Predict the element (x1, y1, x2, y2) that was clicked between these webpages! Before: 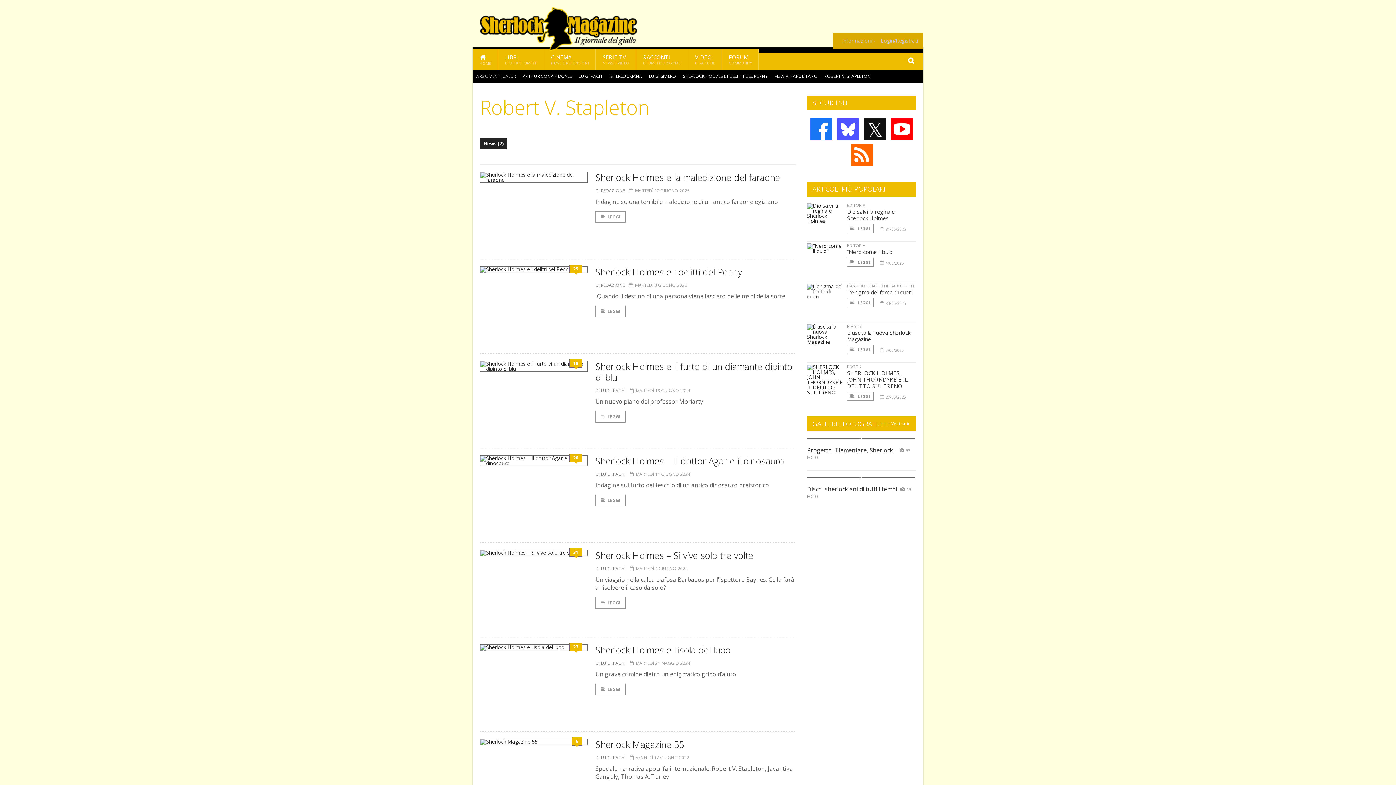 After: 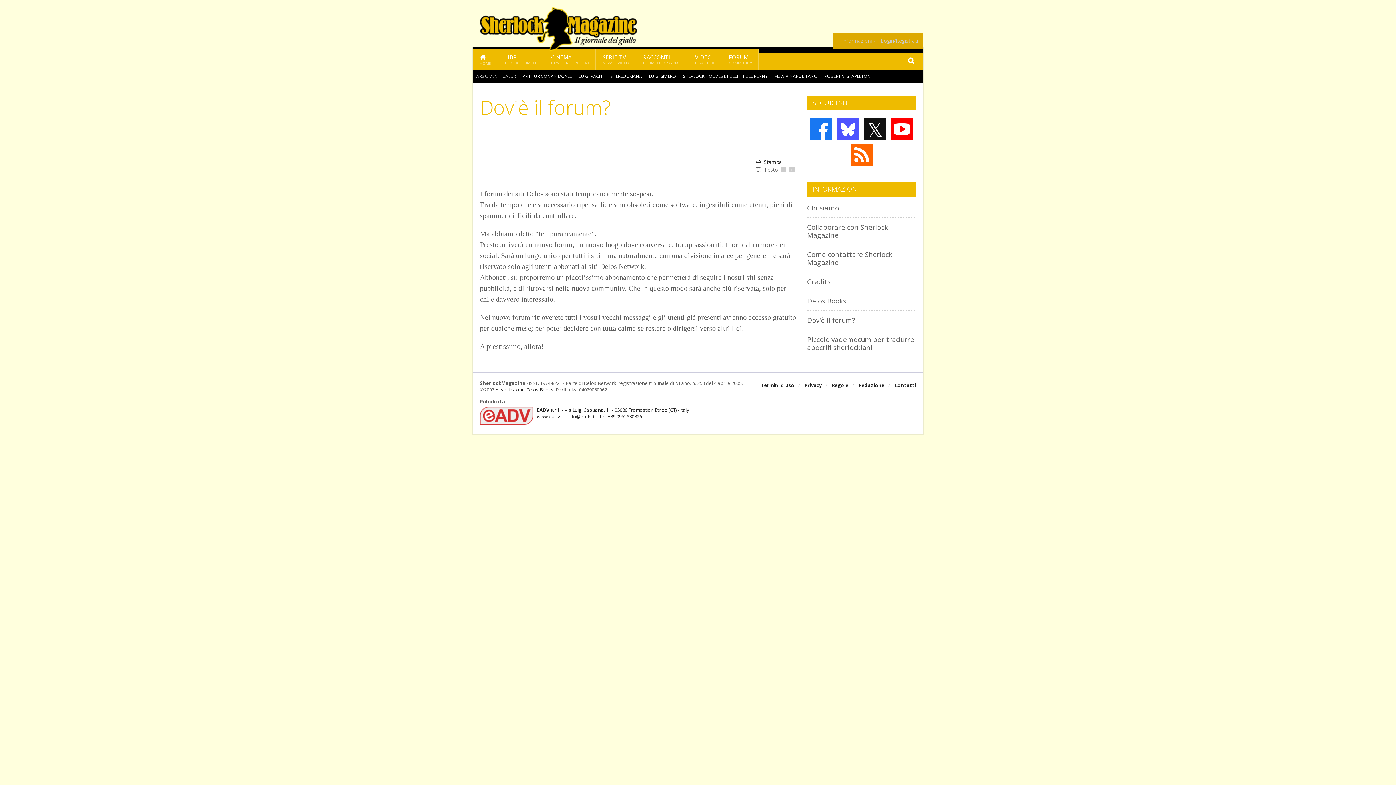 Action: bbox: (722, 49, 758, 69) label: FORUM
COMMUNITY